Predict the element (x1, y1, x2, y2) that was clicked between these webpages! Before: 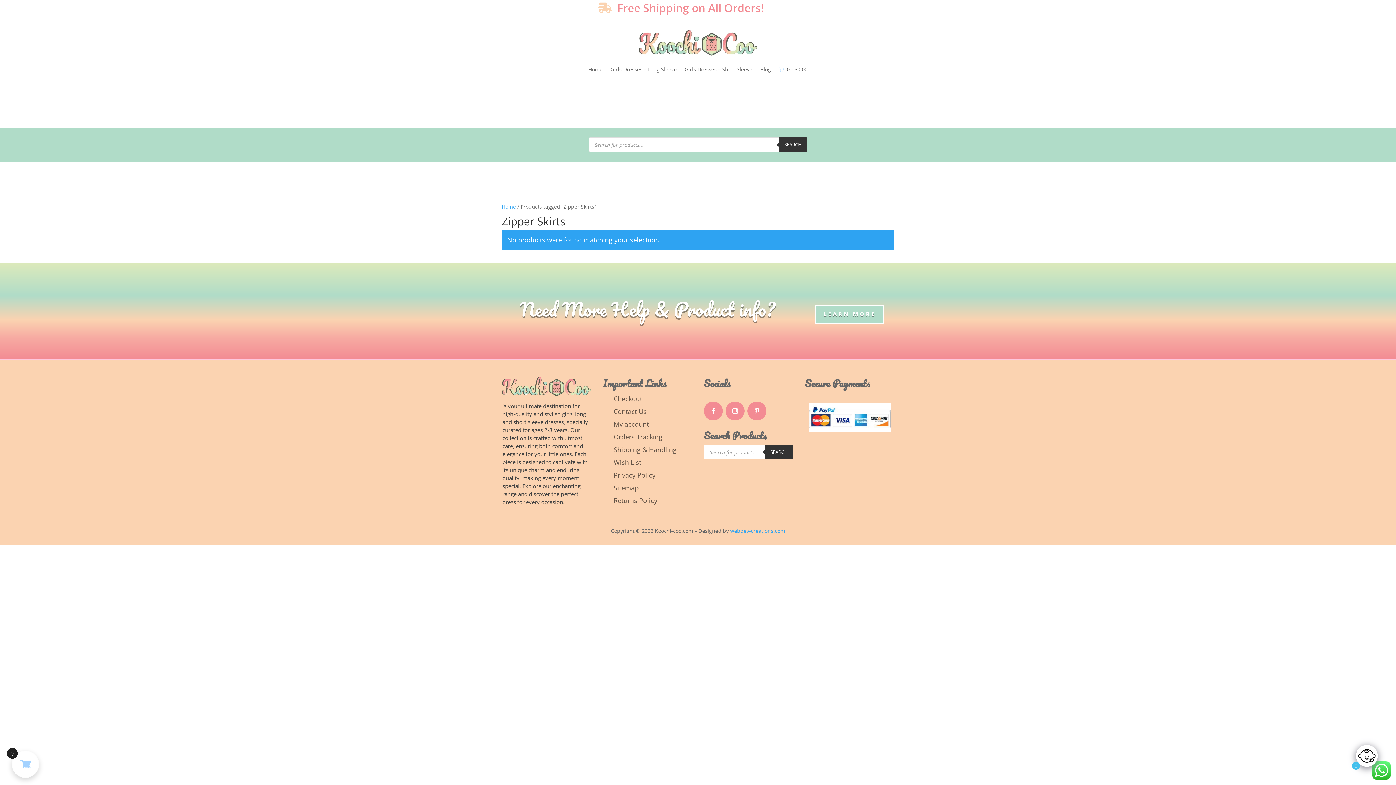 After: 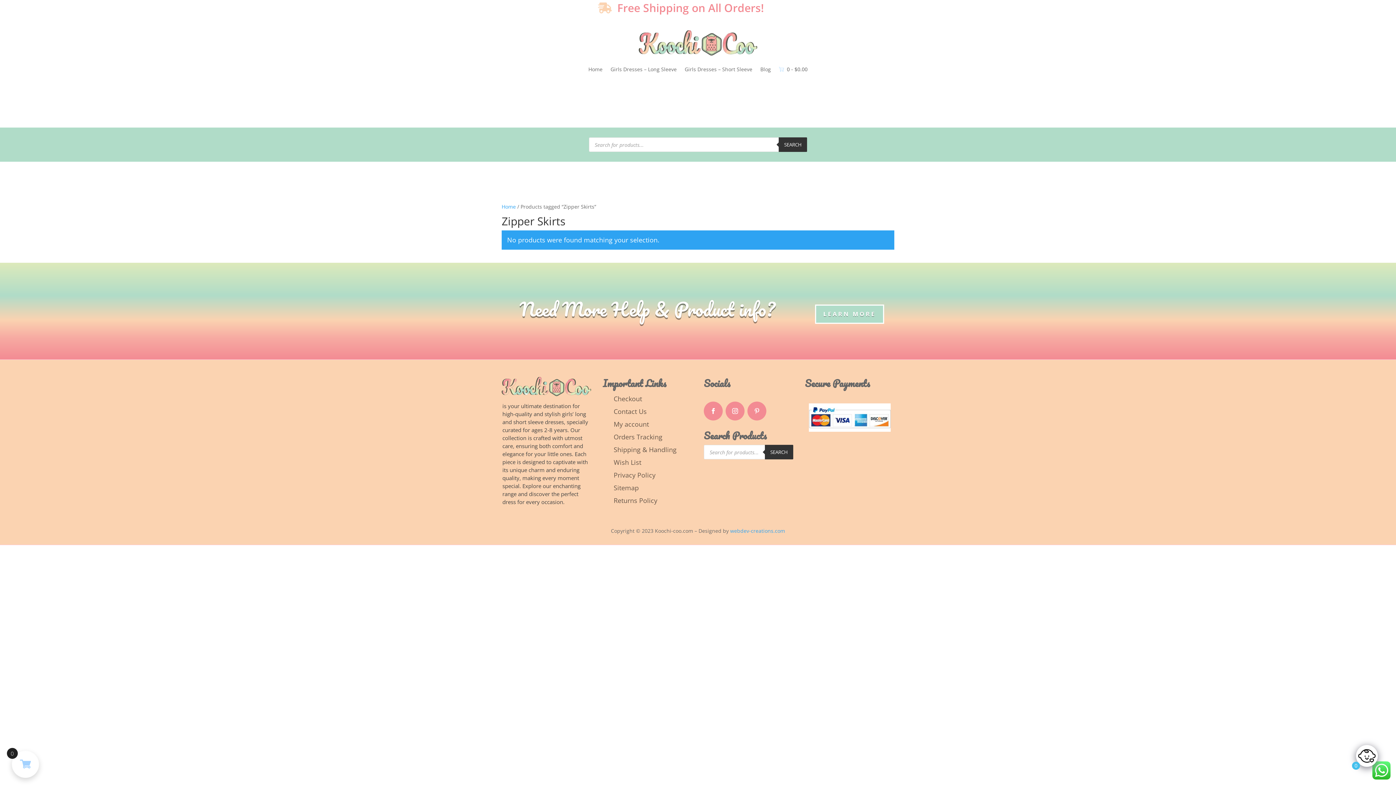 Action: bbox: (747, 401, 766, 420)